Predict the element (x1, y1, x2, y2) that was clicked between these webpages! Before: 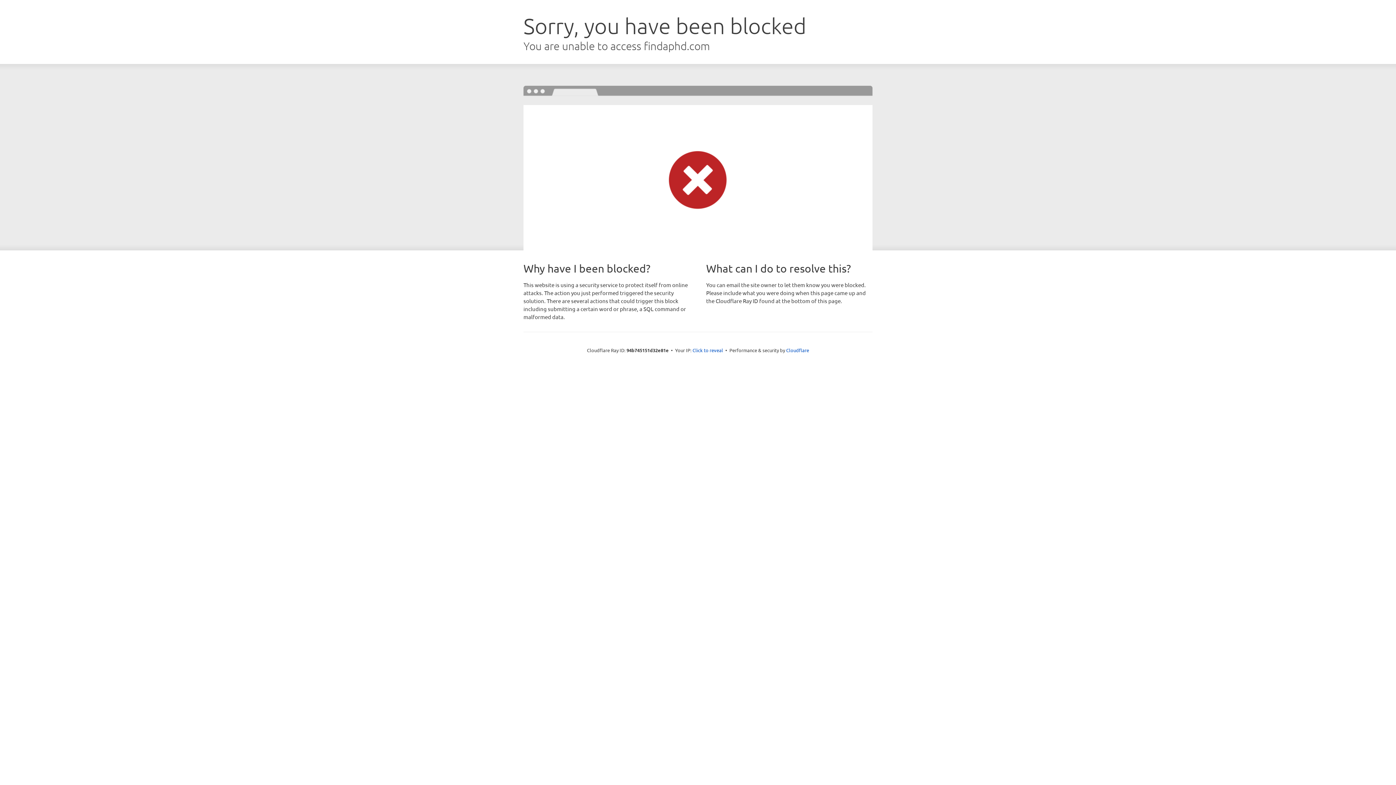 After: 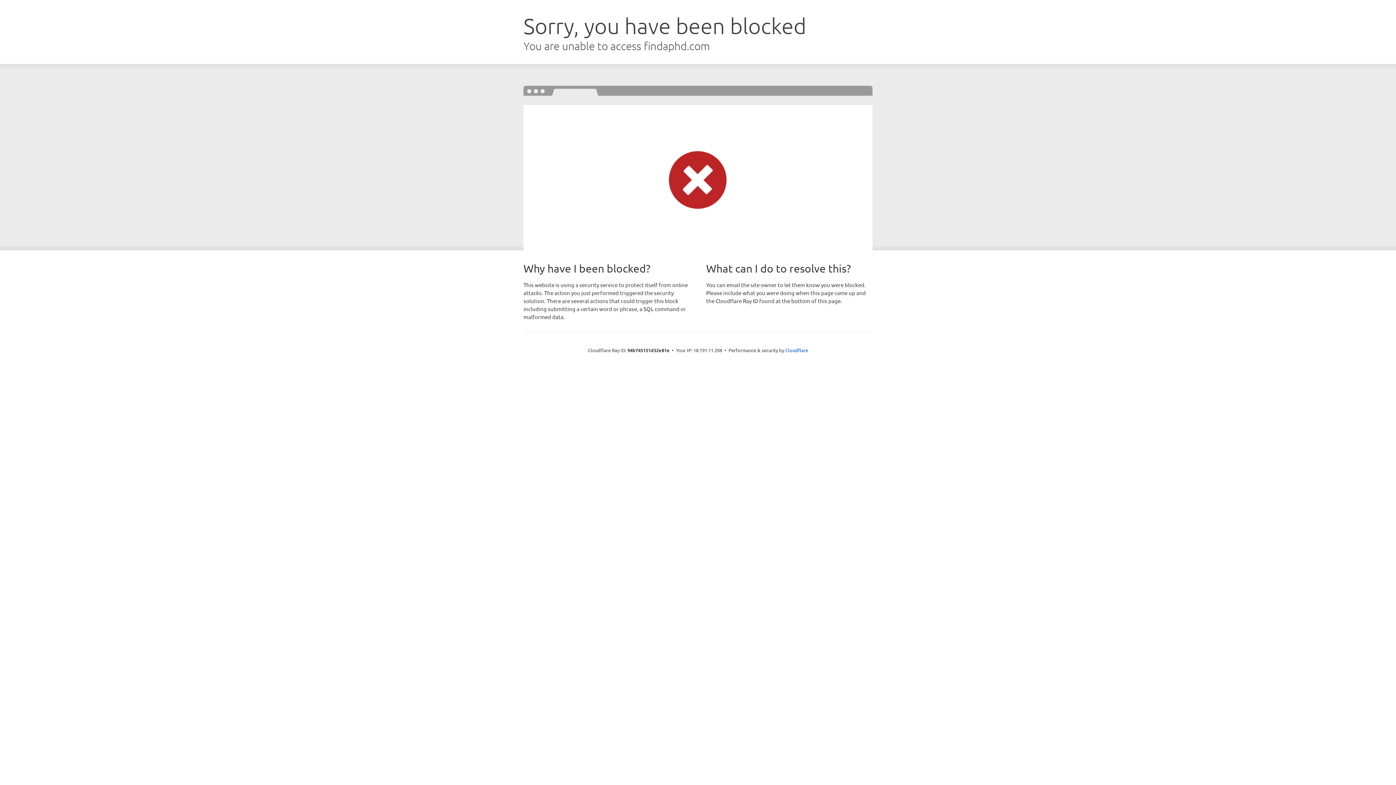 Action: bbox: (692, 346, 723, 353) label: Click to reveal